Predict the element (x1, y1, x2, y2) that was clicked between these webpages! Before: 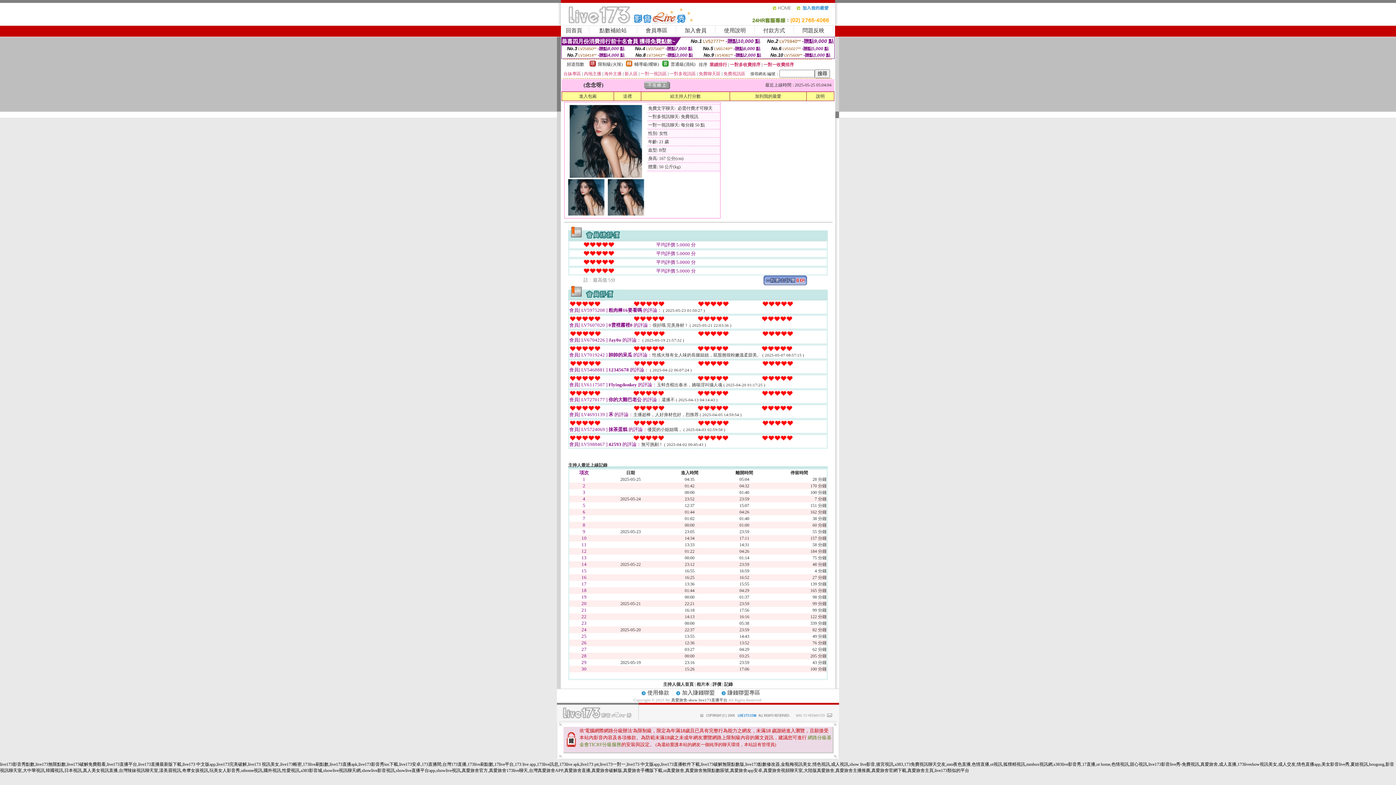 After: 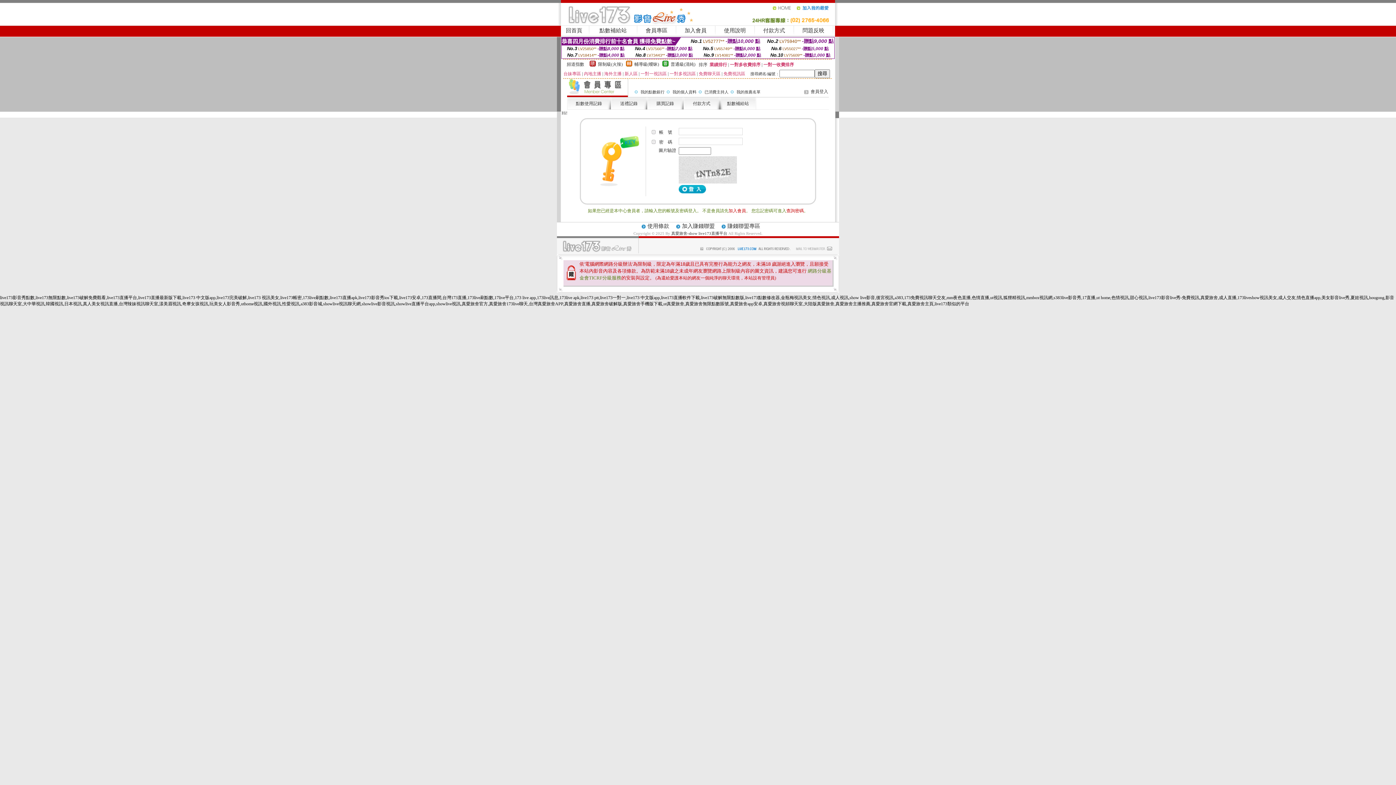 Action: label: 送禮 bbox: (623, 93, 632, 98)